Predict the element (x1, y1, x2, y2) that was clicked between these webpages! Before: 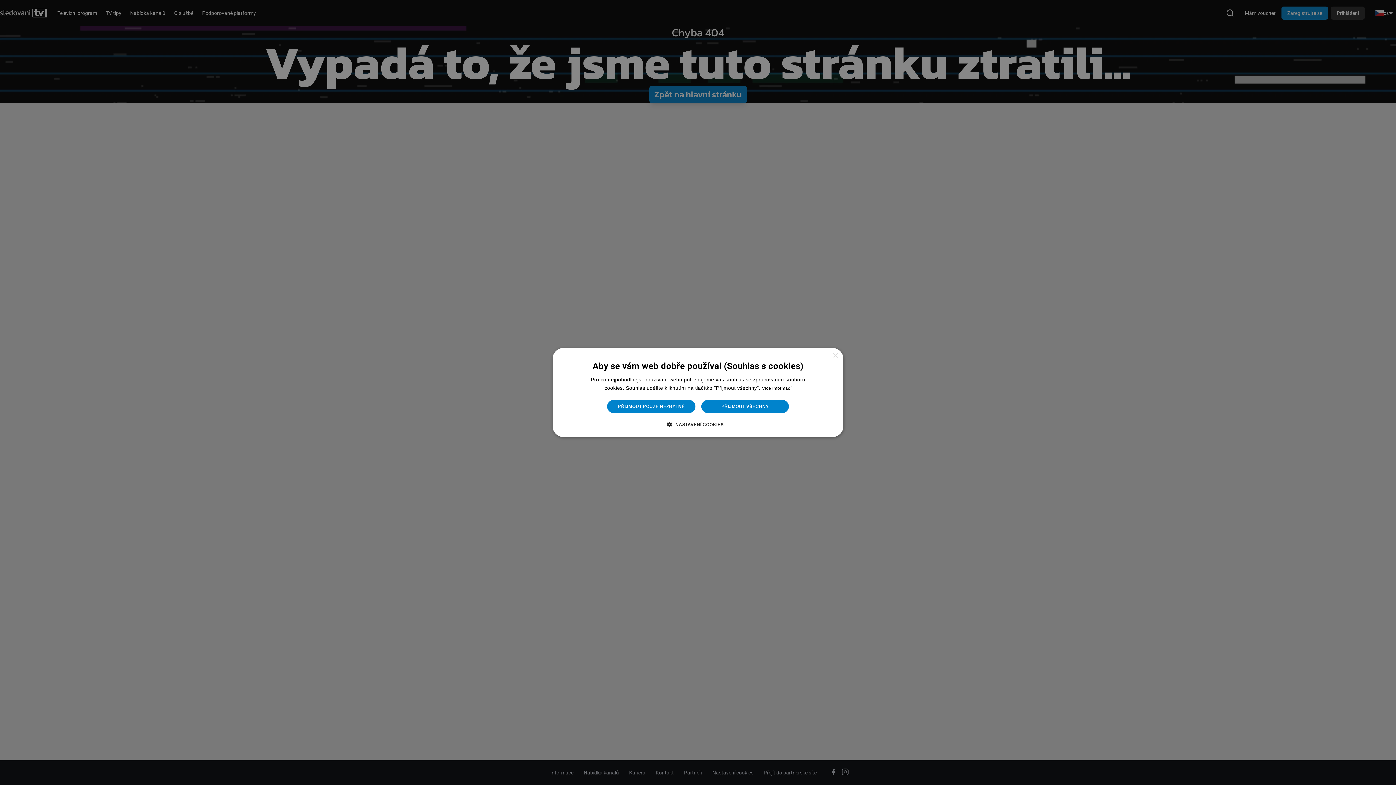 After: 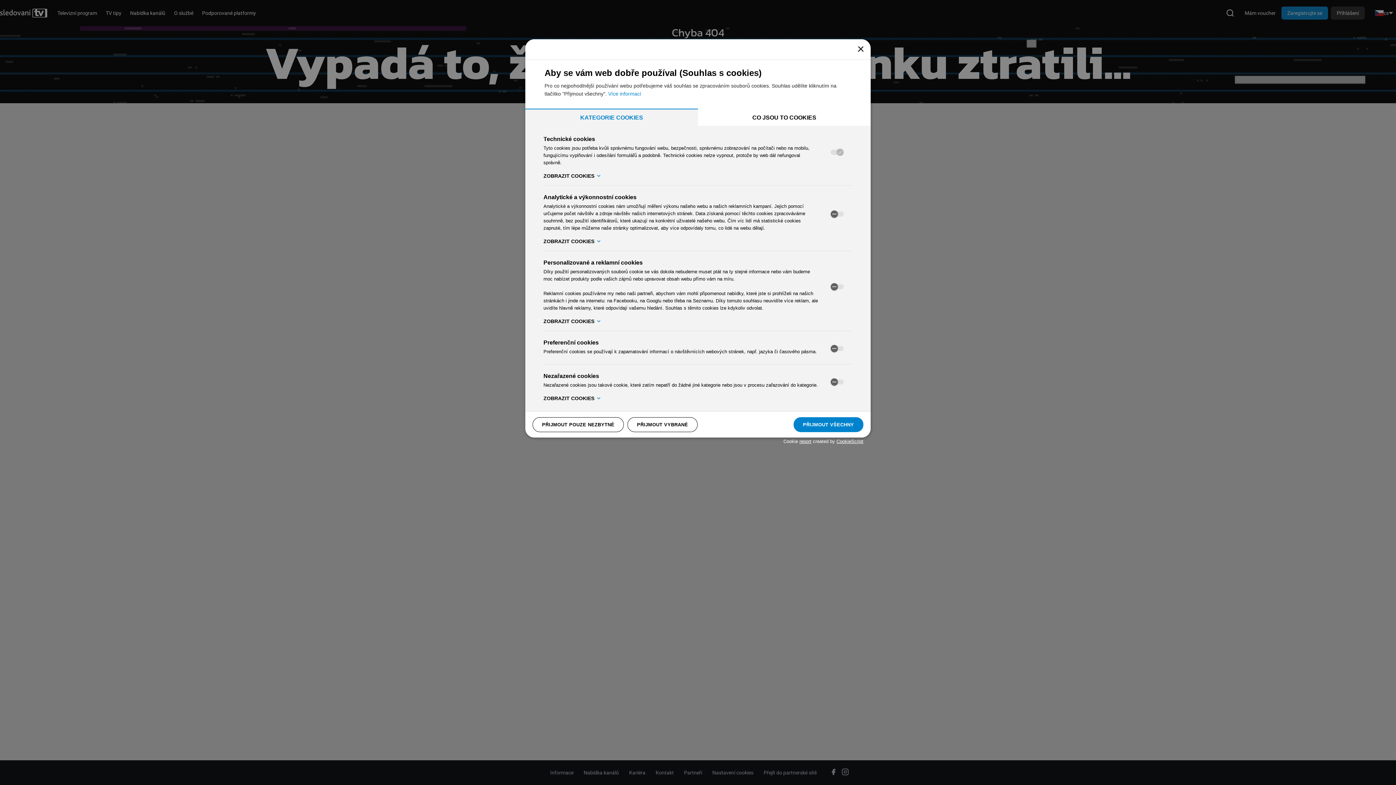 Action: bbox: (672, 420, 723, 428) label:  NASTAVENÍ COOKIES